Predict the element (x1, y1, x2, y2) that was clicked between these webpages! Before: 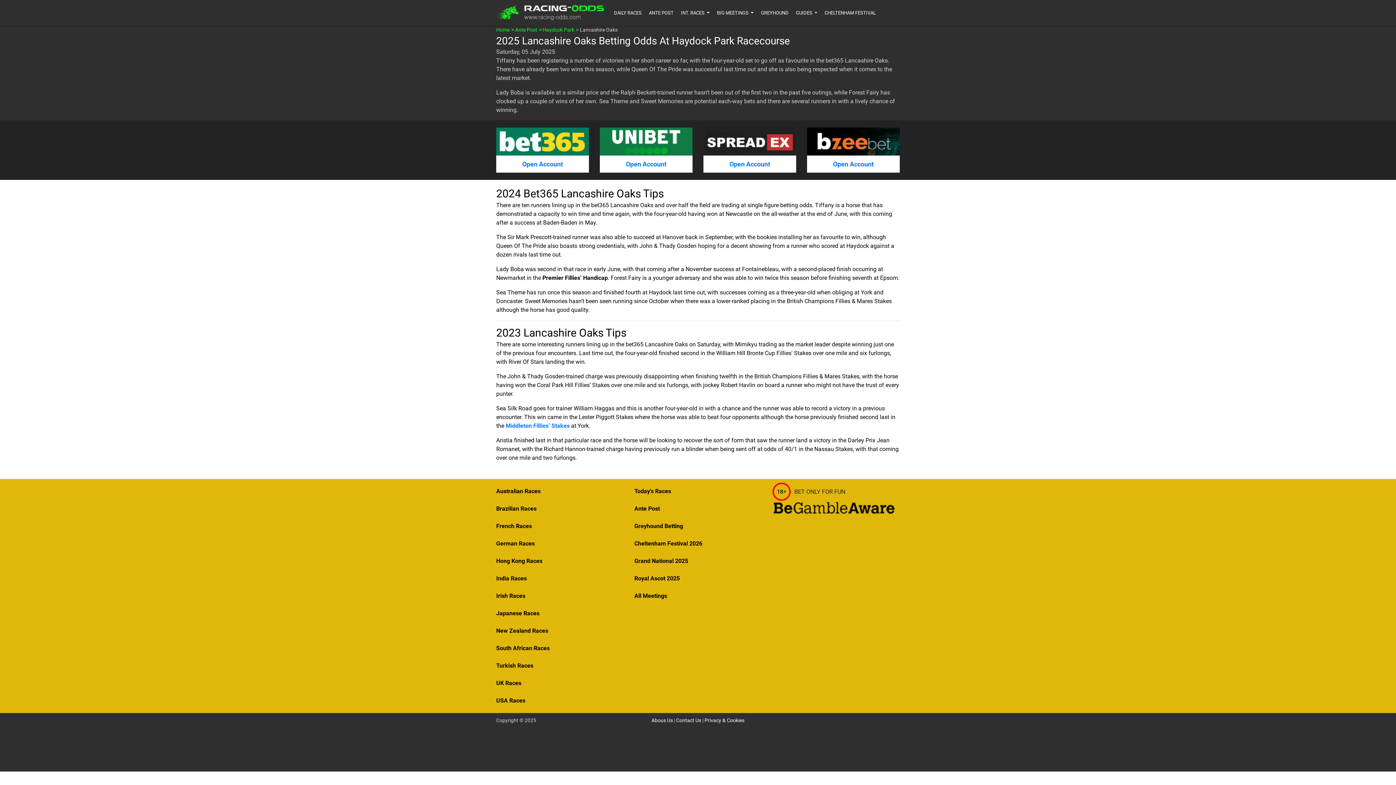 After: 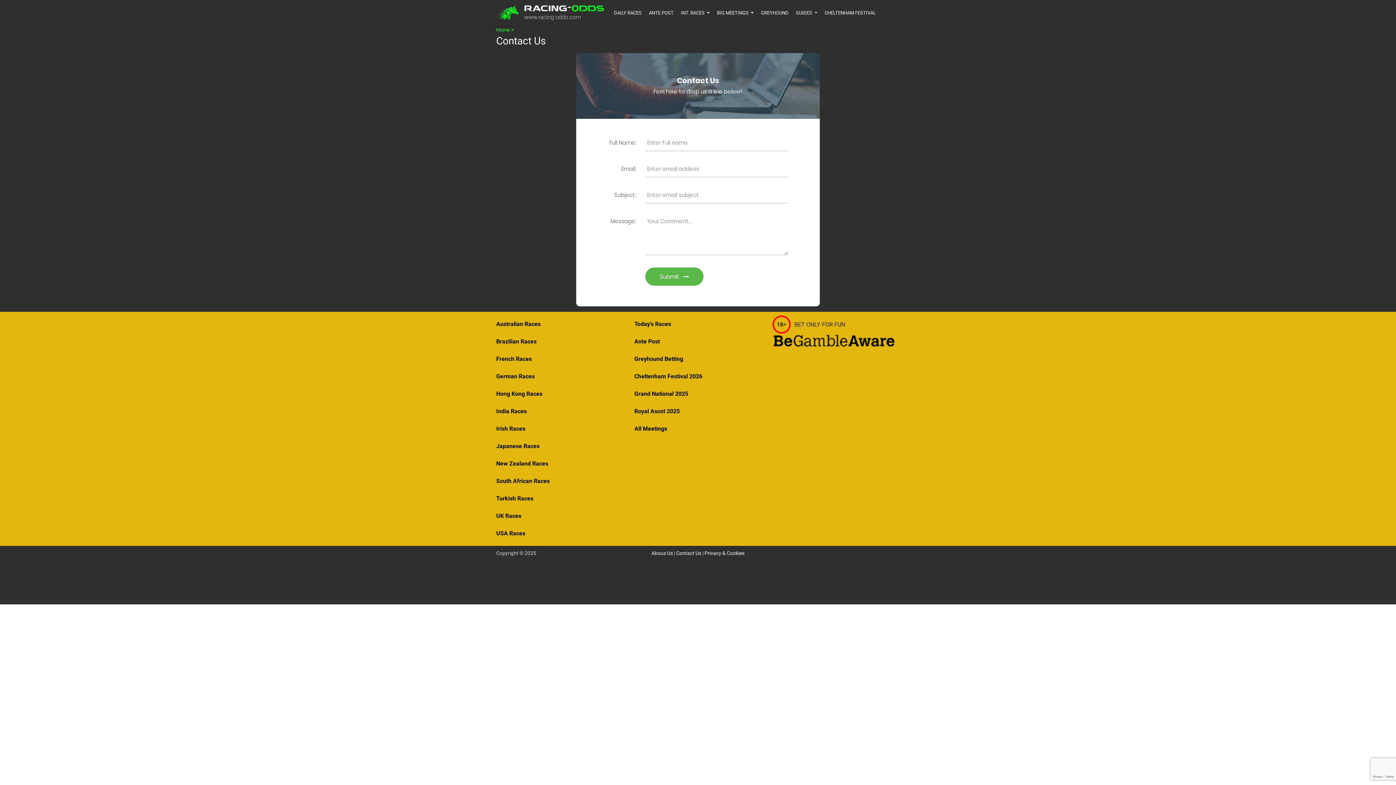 Action: bbox: (676, 717, 701, 723) label: Contact Us